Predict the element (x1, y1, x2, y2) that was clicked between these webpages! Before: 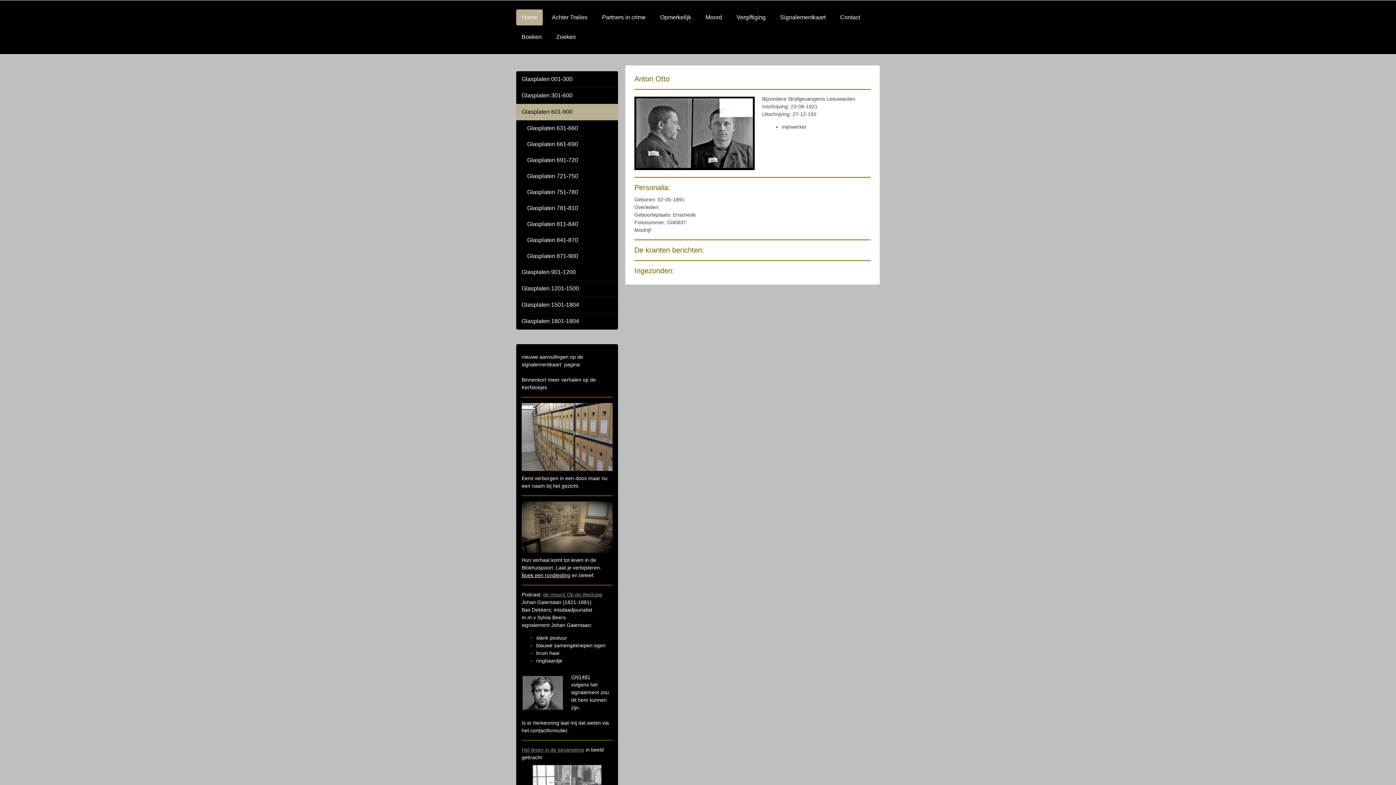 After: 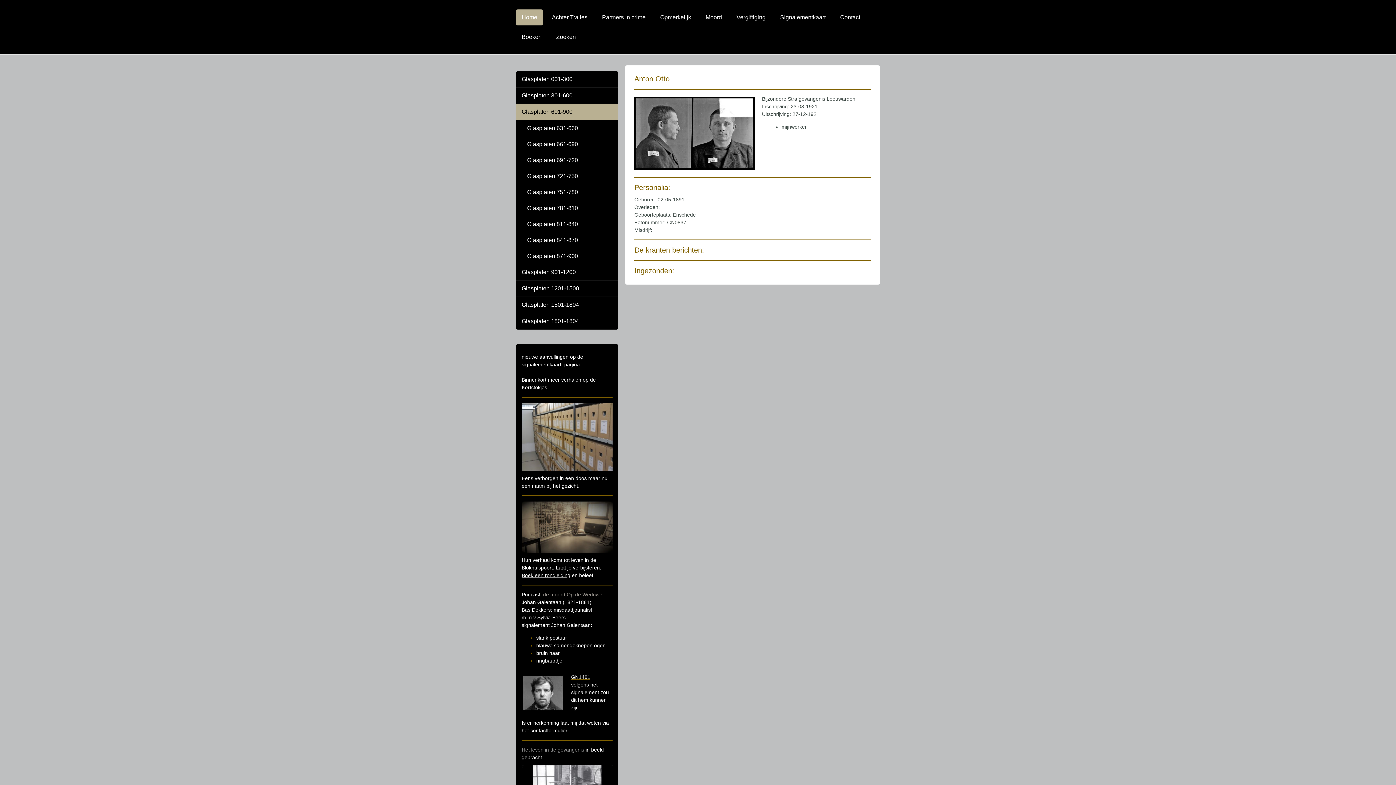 Action: bbox: (521, 572, 570, 578) label: Boek een rondleiding